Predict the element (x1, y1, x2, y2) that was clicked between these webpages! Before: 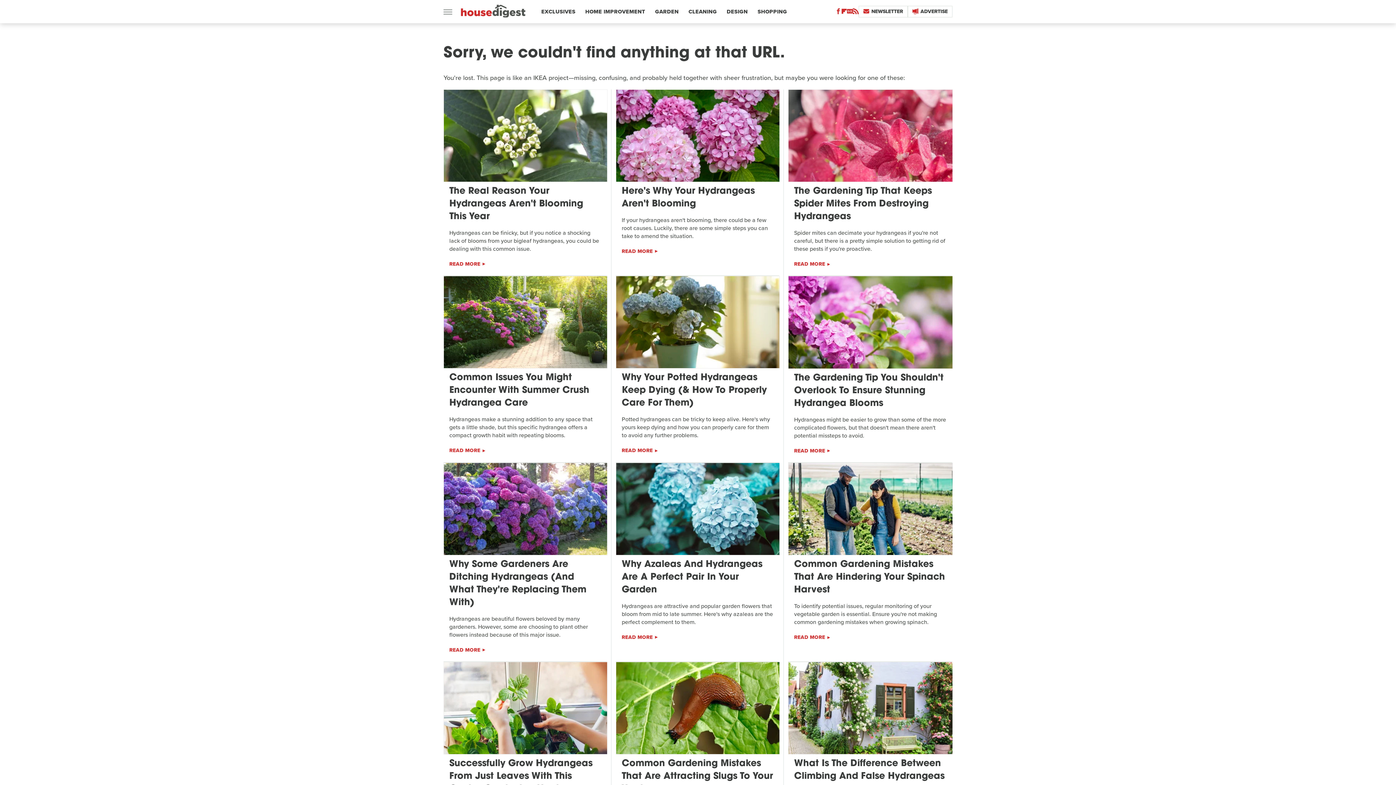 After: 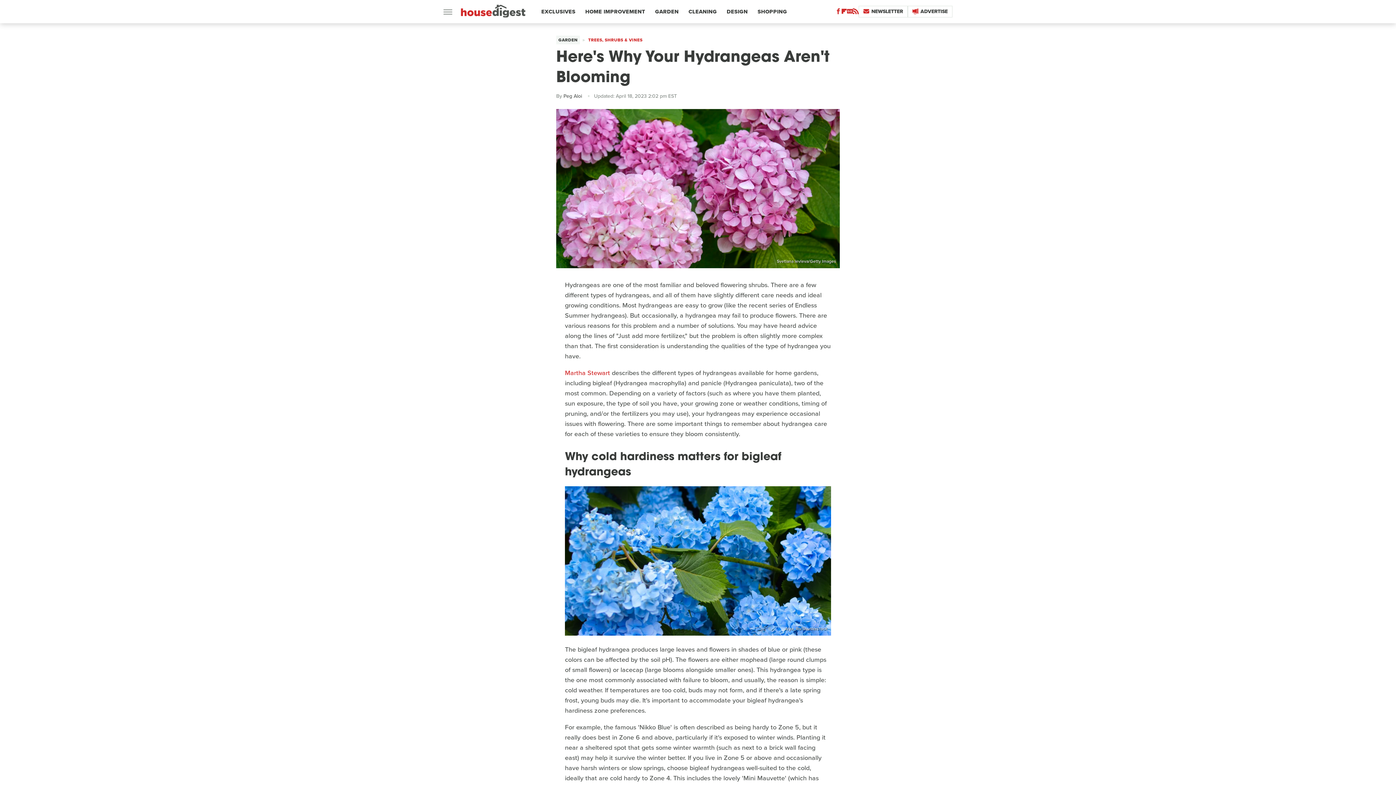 Action: bbox: (621, 246, 660, 257) label: READ MORE